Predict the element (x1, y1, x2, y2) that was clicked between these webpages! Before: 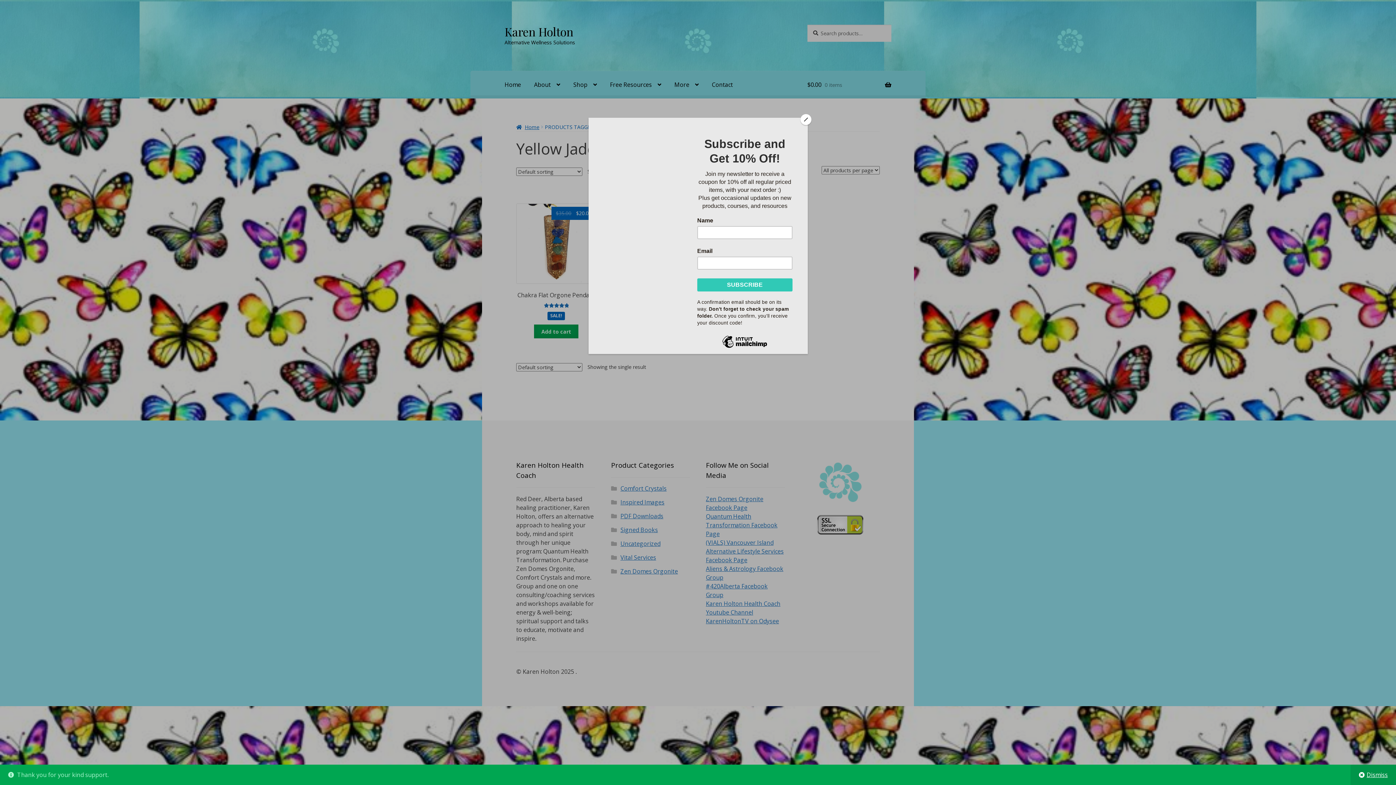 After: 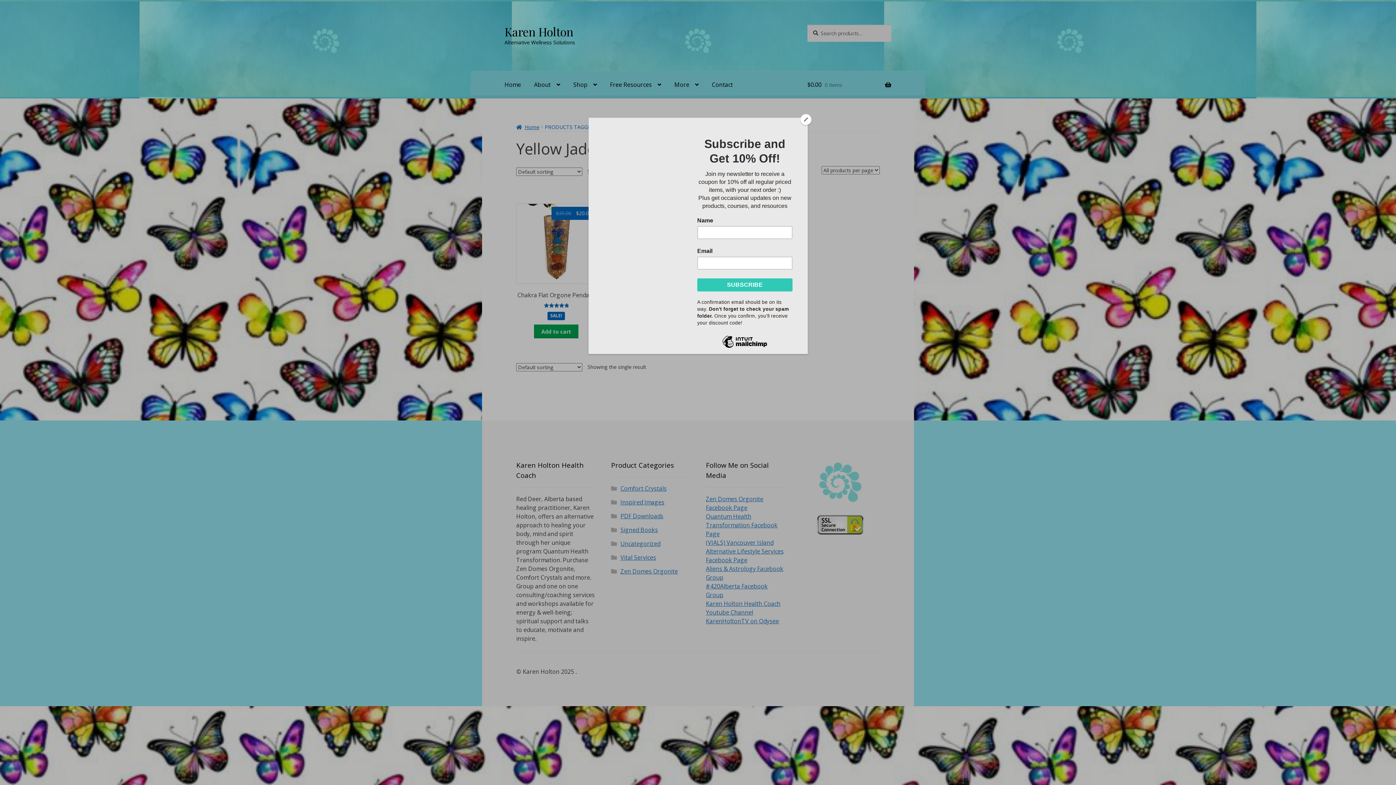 Action: label: Dismiss bbox: (1351, 765, 1396, 785)